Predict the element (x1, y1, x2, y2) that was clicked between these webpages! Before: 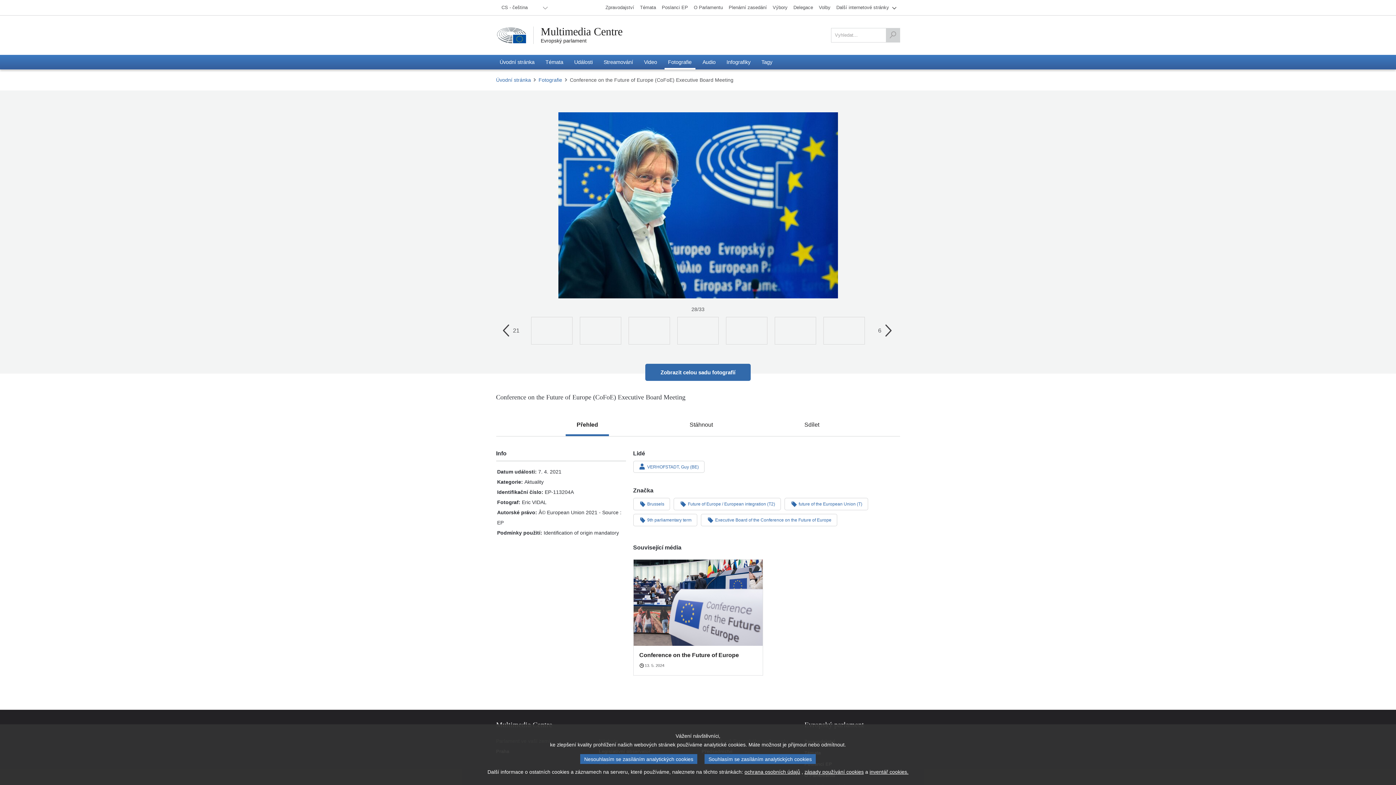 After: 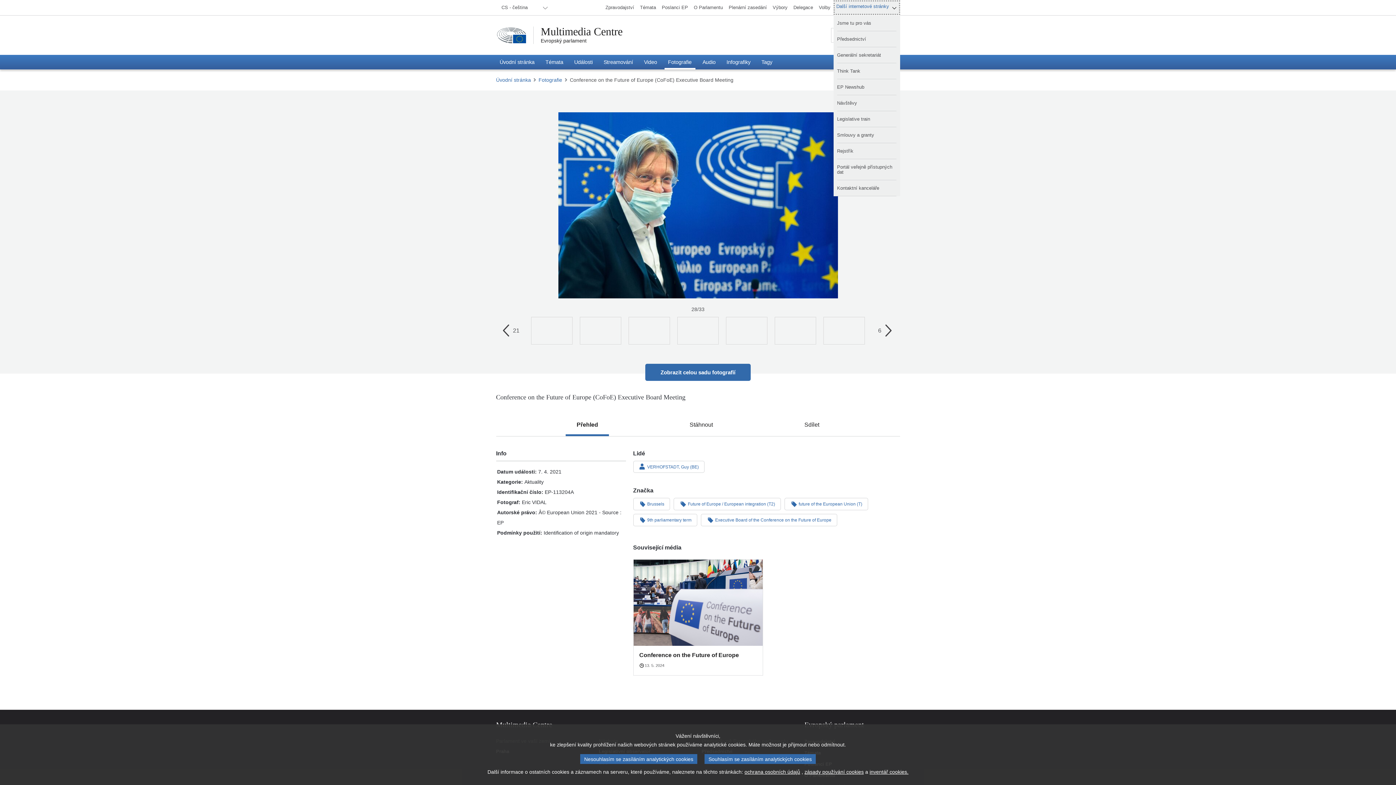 Action: bbox: (833, 0, 900, 14) label: Další internetové stránky